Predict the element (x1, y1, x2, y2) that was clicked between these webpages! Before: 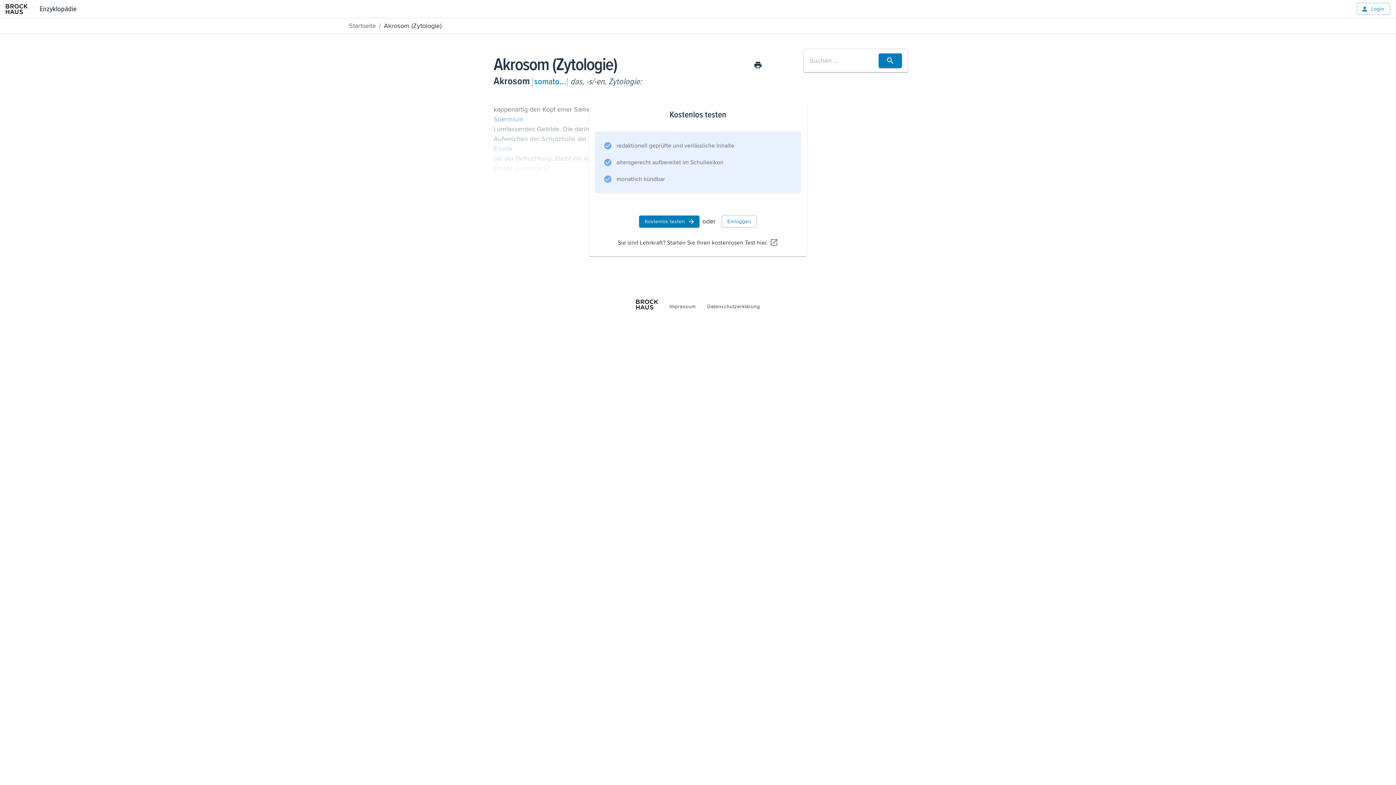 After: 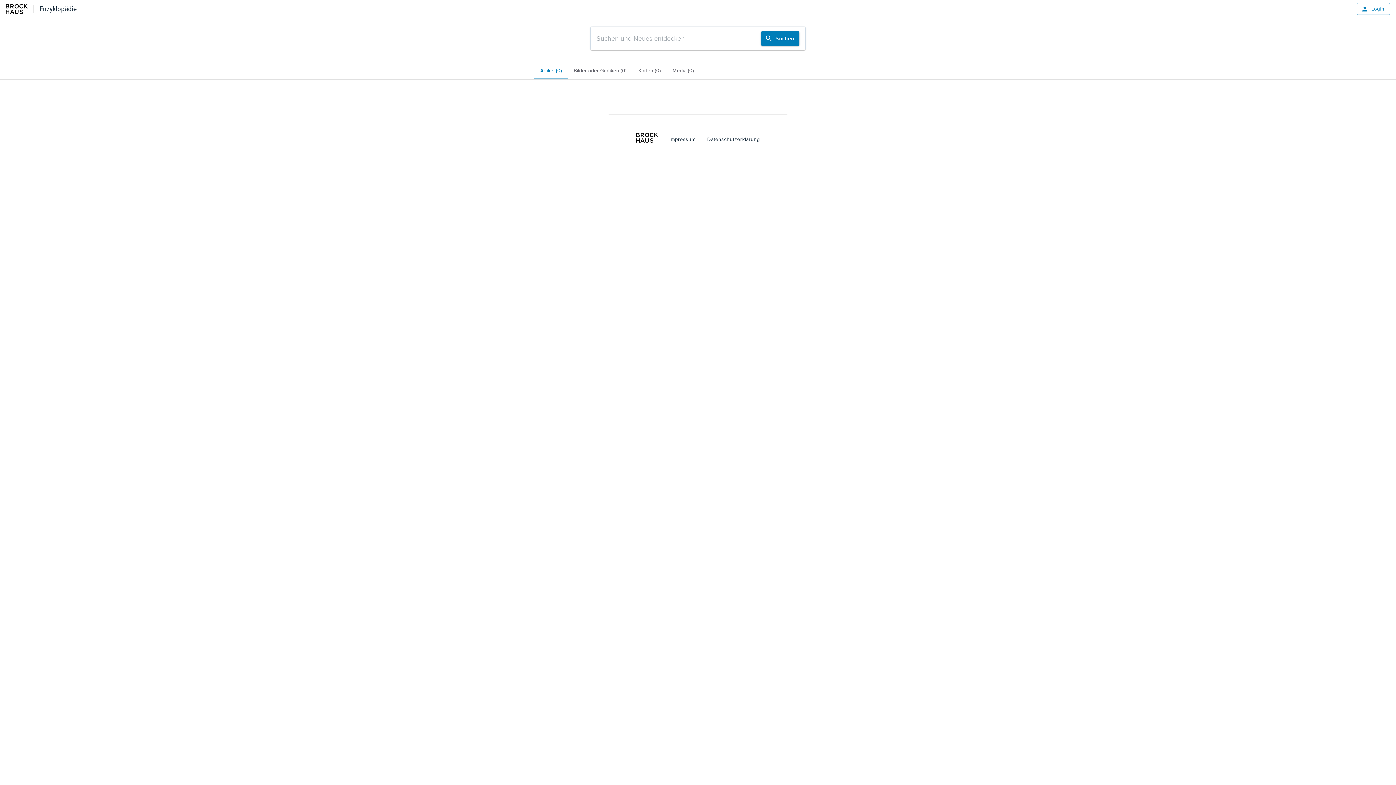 Action: bbox: (878, 53, 902, 68)